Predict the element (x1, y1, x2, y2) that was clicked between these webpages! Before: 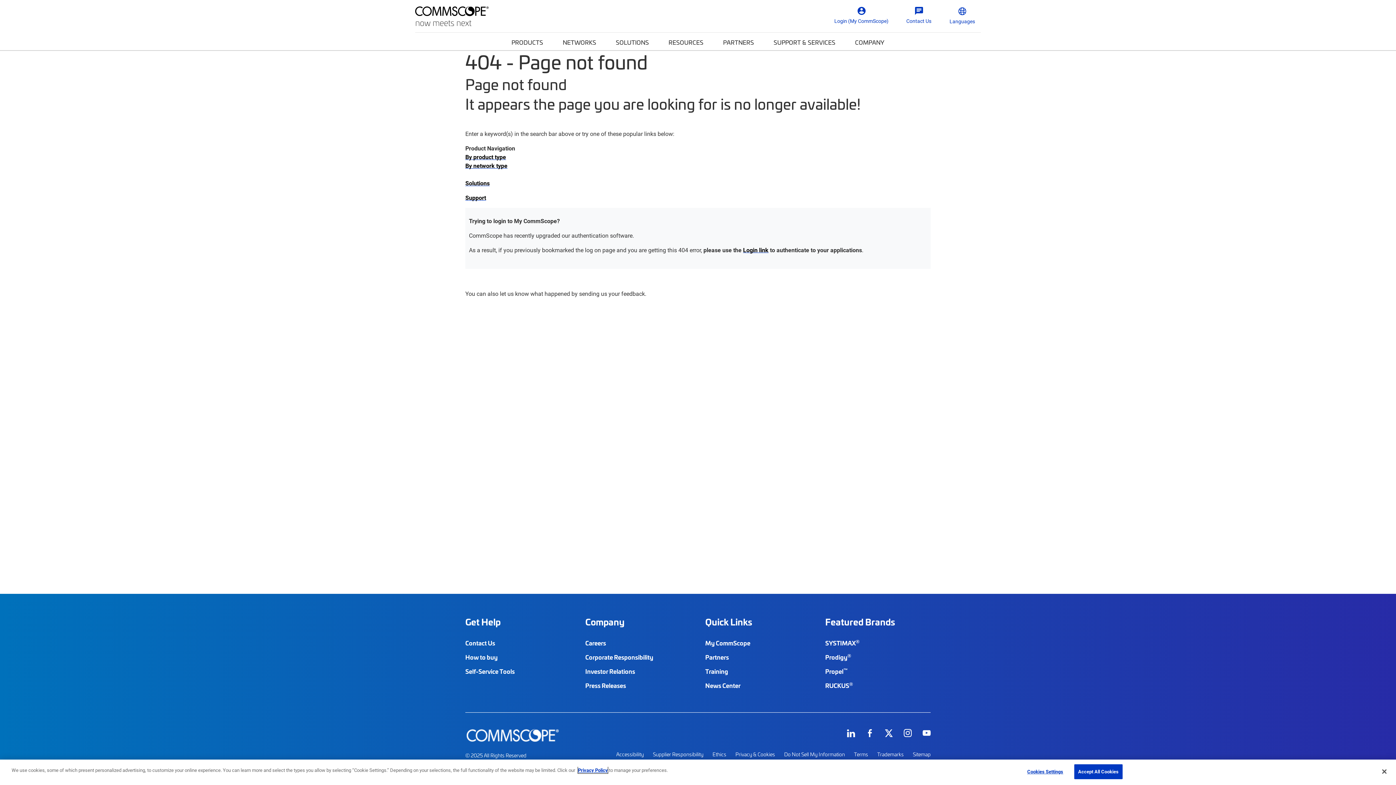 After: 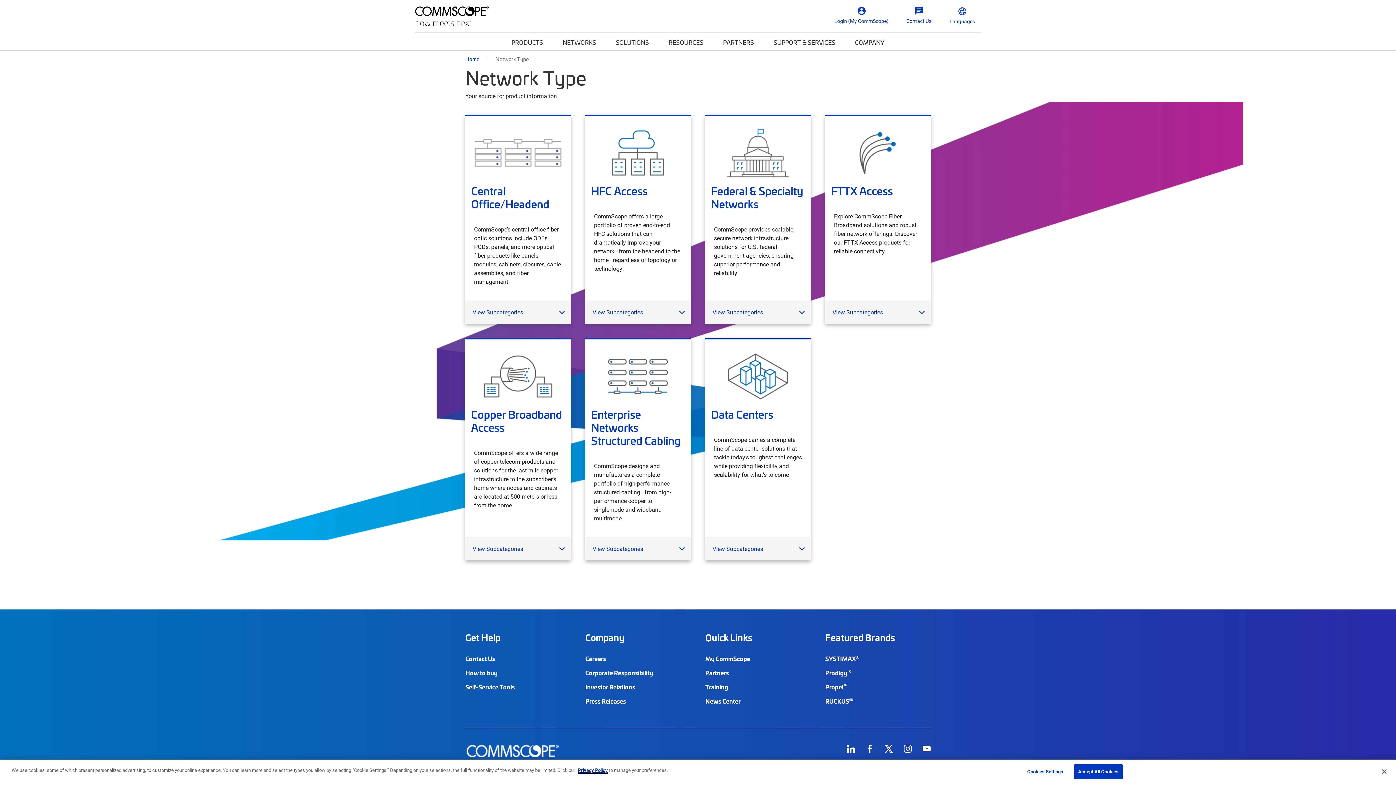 Action: bbox: (465, 161, 507, 170) label: By network type